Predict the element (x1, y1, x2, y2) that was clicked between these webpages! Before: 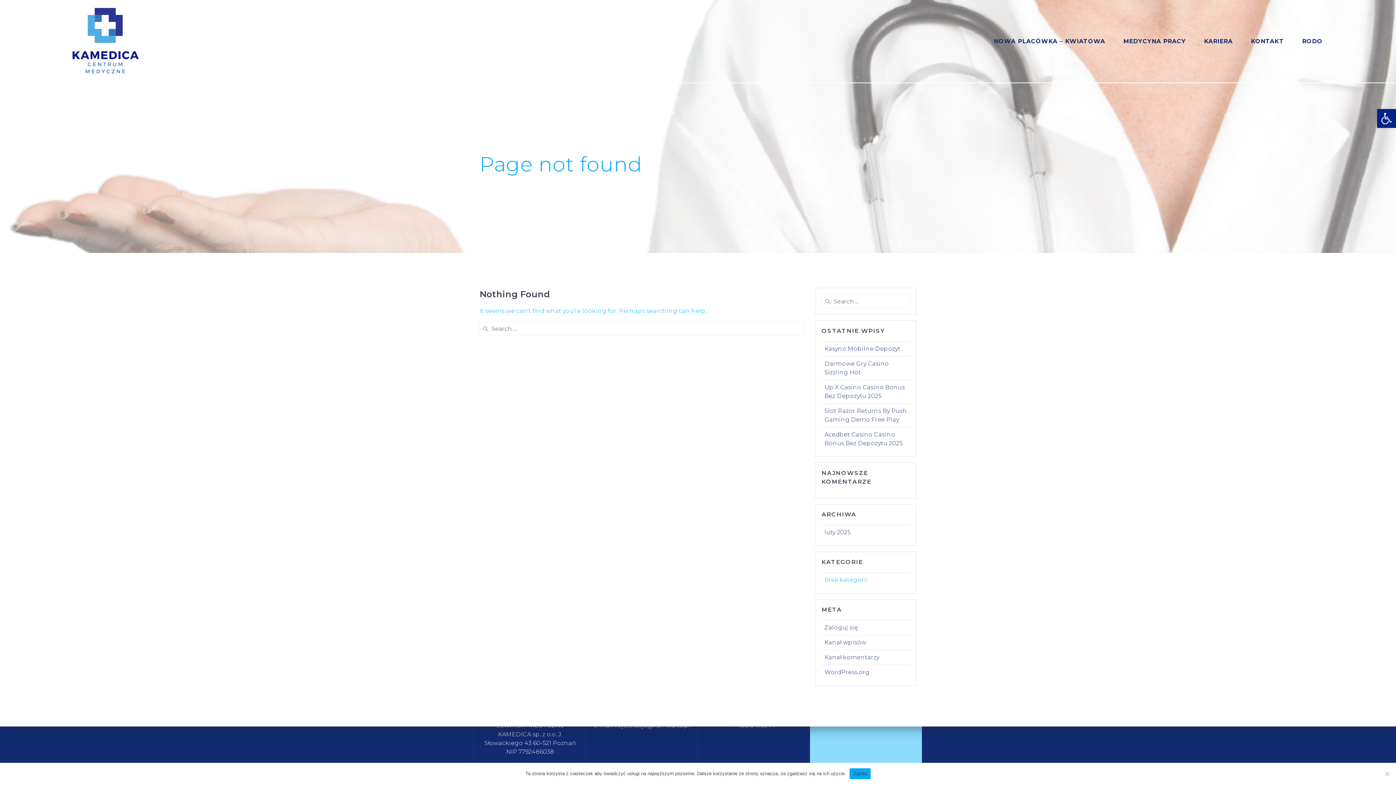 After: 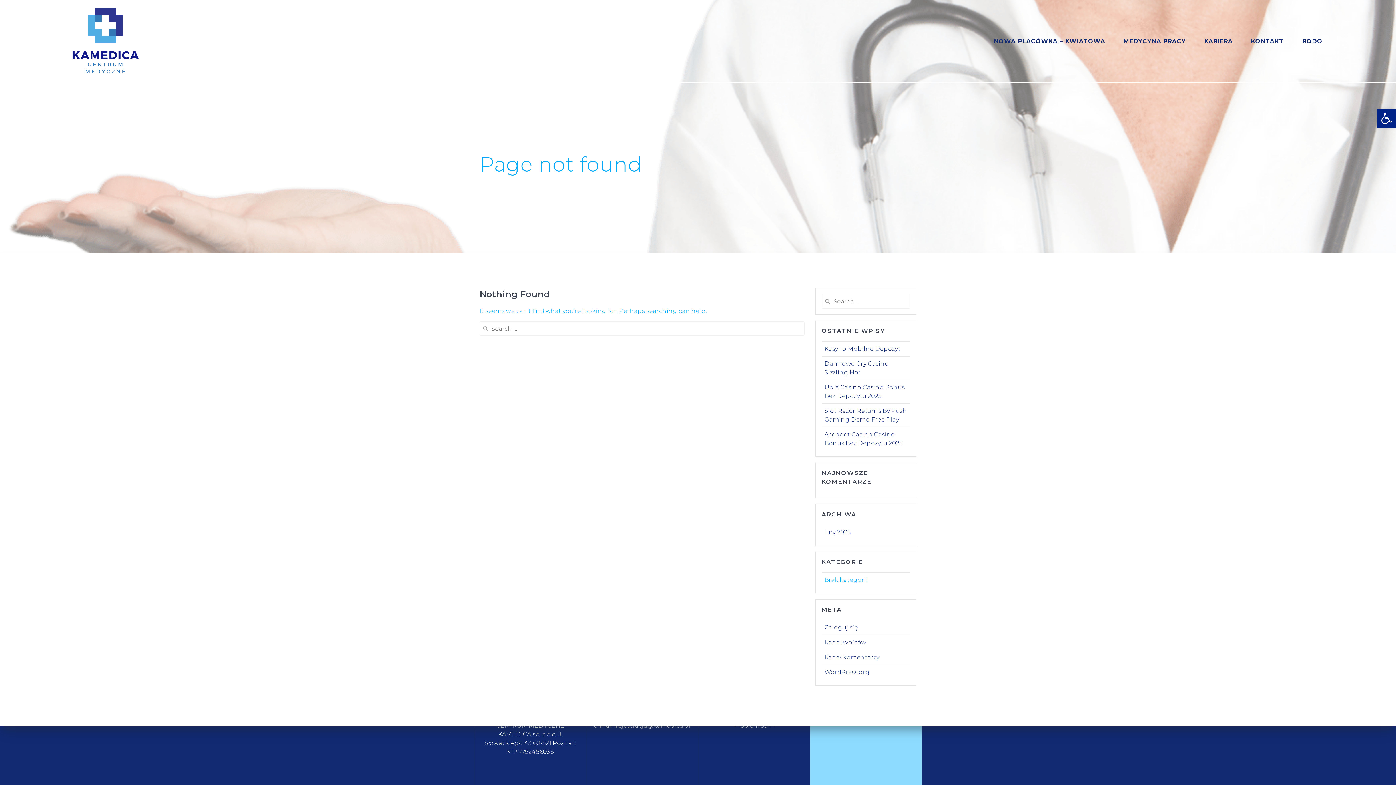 Action: label: Zgoda bbox: (849, 768, 870, 779)